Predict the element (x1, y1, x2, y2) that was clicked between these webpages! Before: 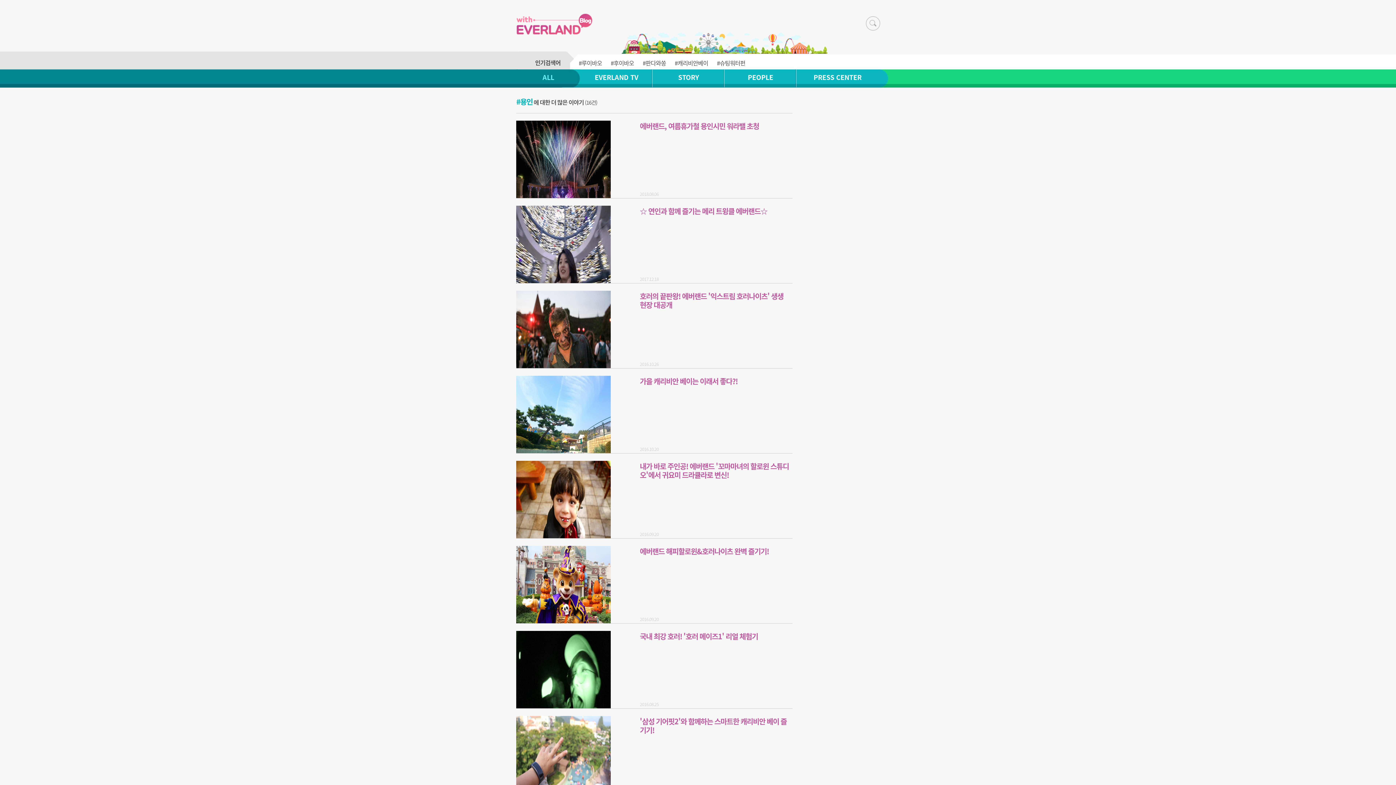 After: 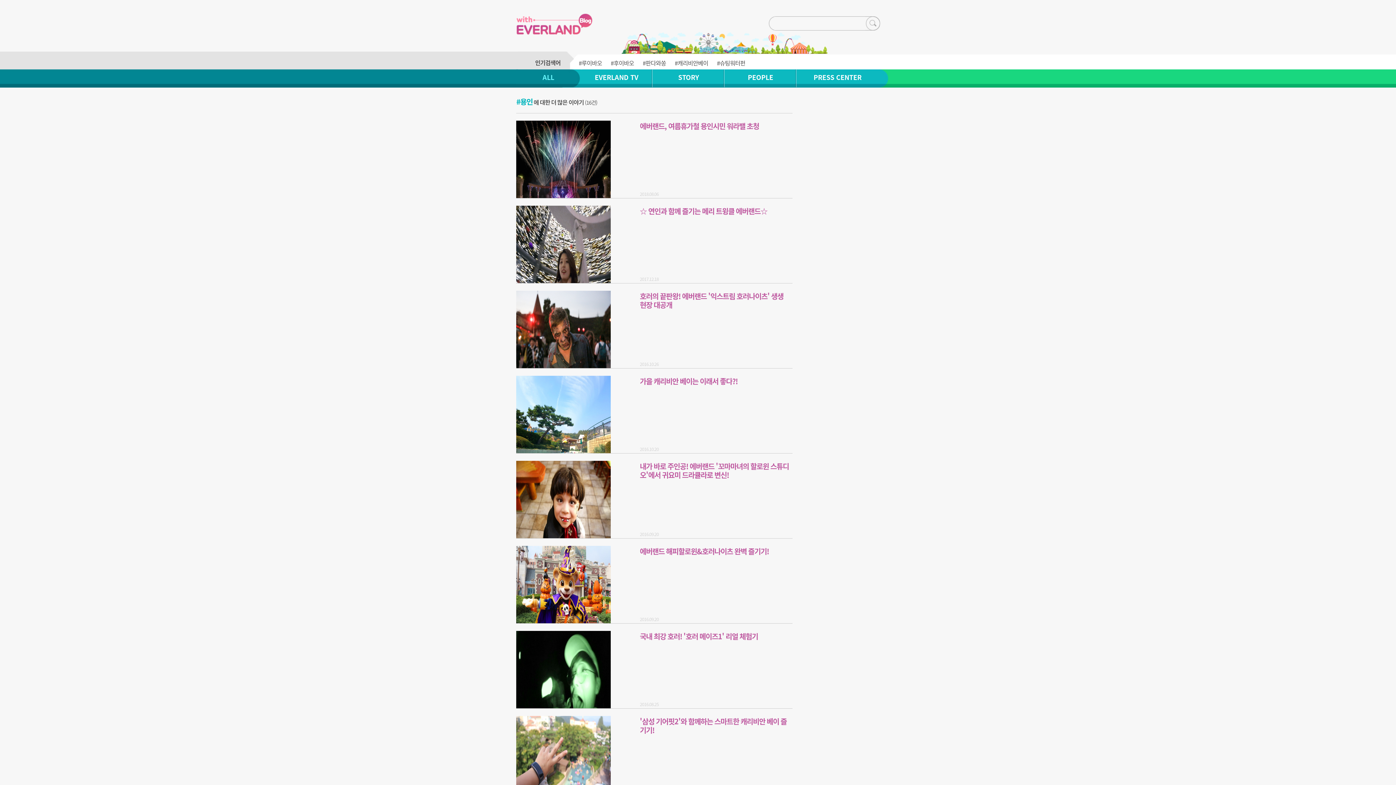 Action: bbox: (866, 16, 880, 30)